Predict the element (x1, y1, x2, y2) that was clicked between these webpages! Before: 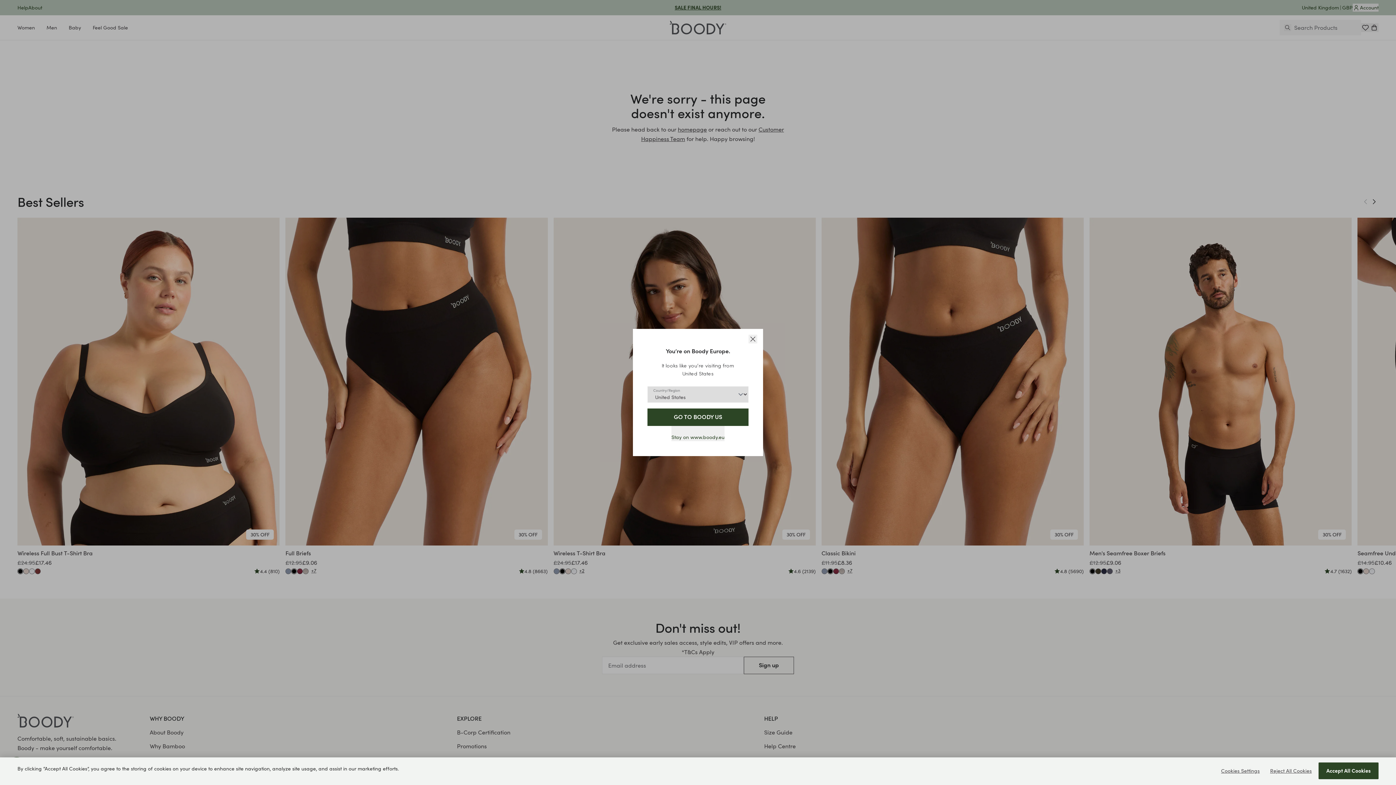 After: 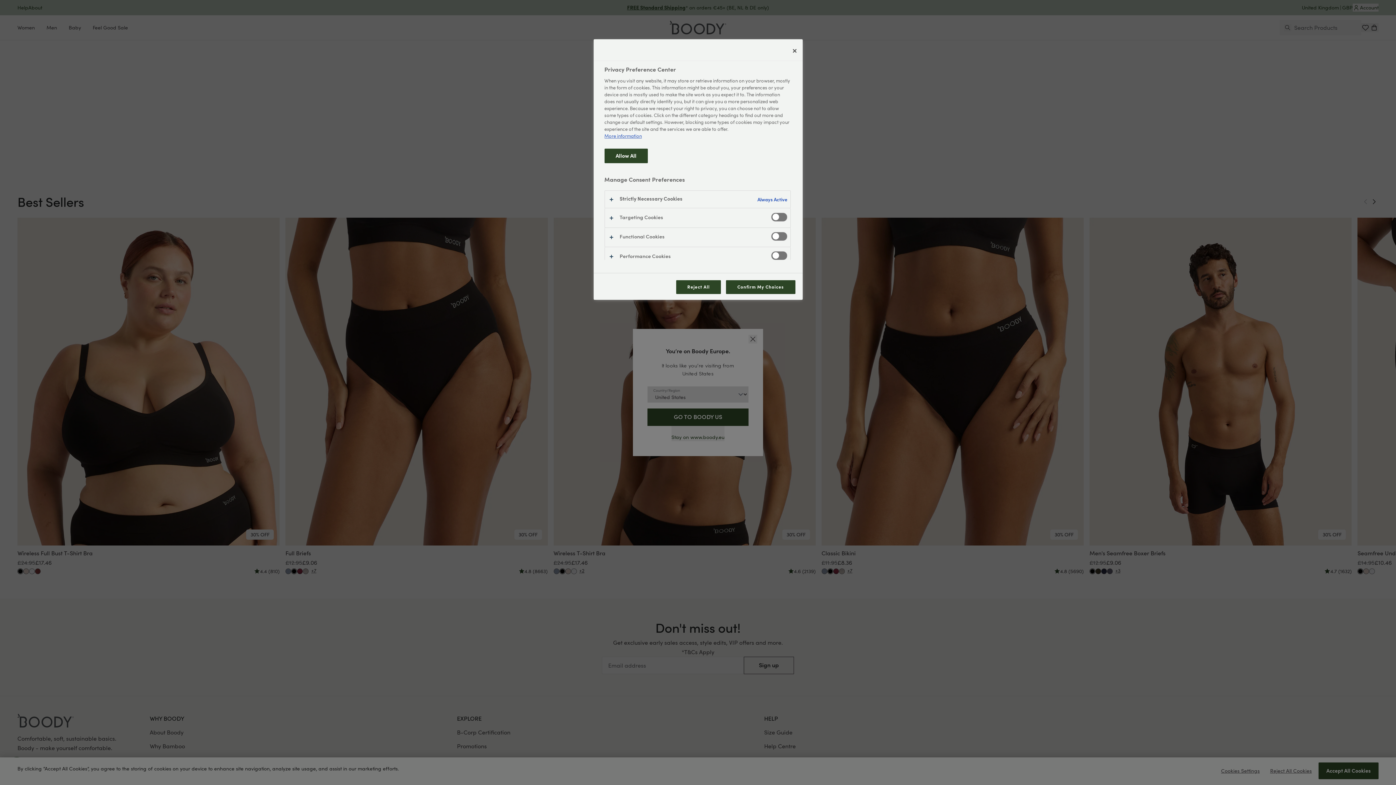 Action: label: Cookies Settings bbox: (1217, 763, 1263, 779)